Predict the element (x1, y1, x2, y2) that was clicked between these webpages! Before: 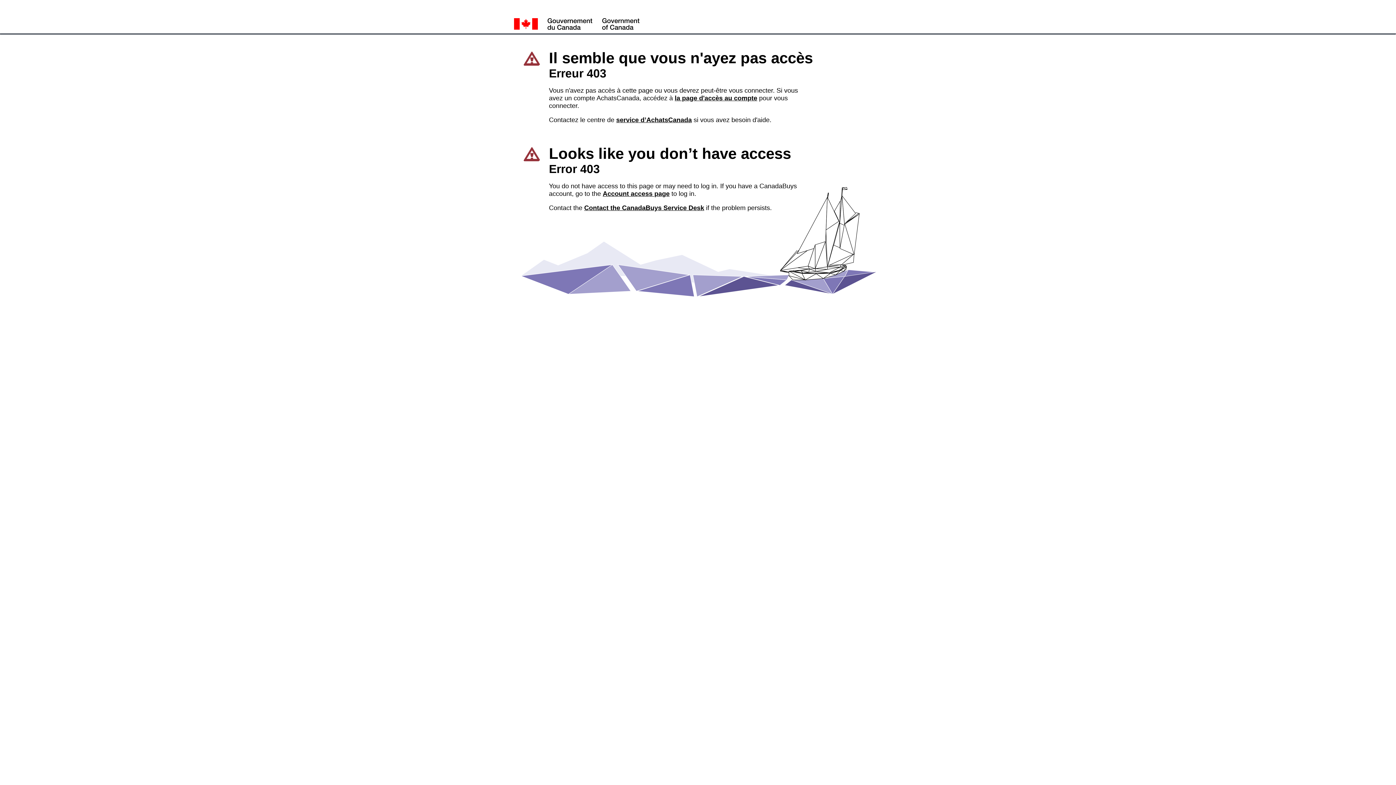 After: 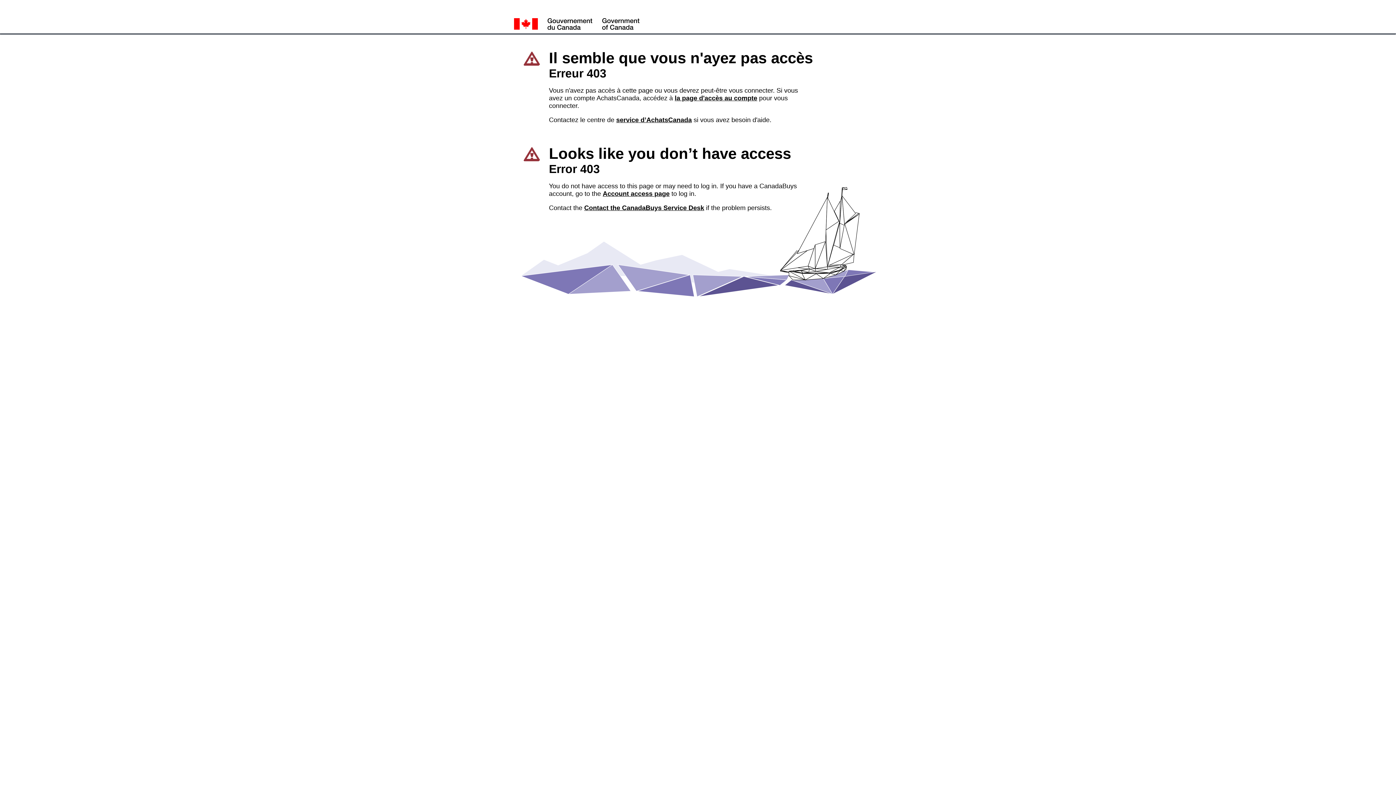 Action: label: service d’AchatsCanada bbox: (616, 116, 692, 123)